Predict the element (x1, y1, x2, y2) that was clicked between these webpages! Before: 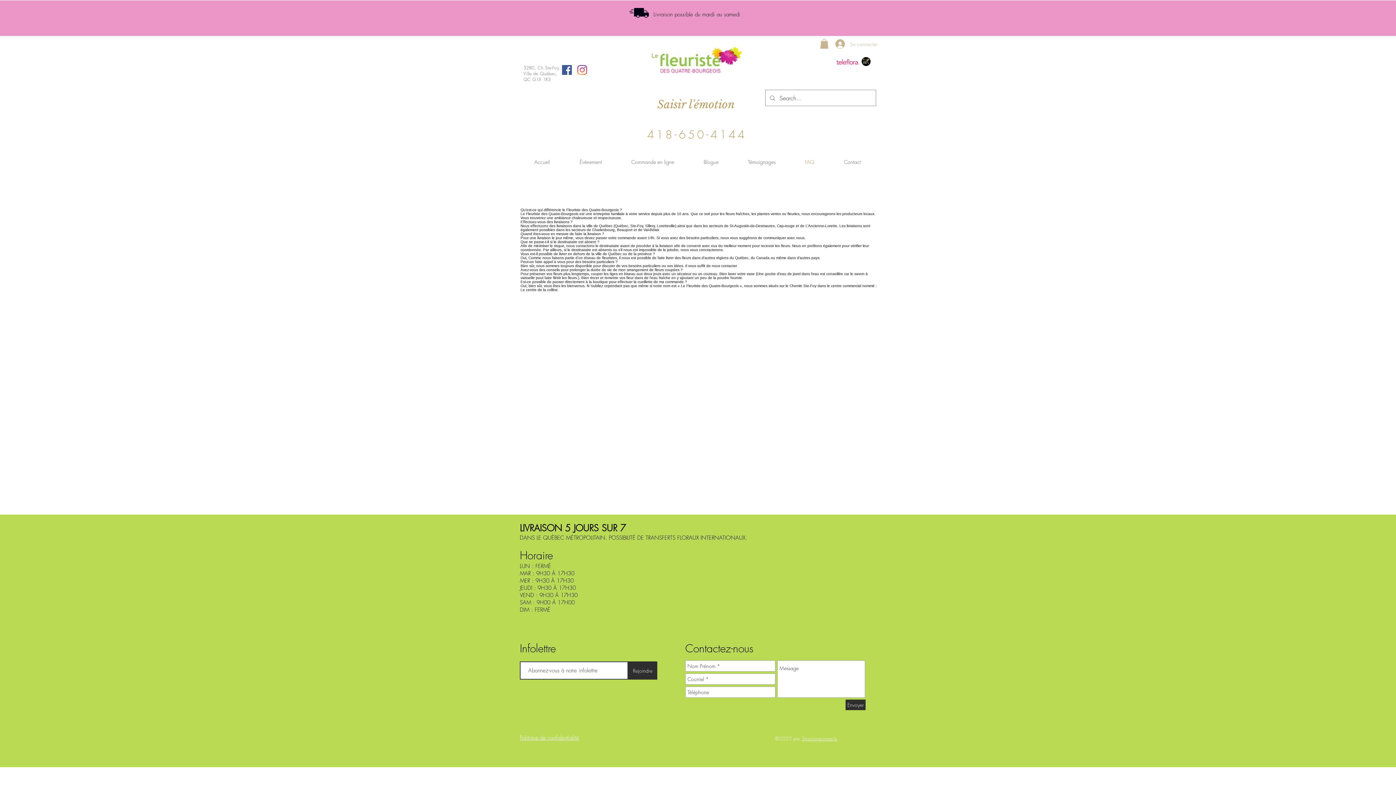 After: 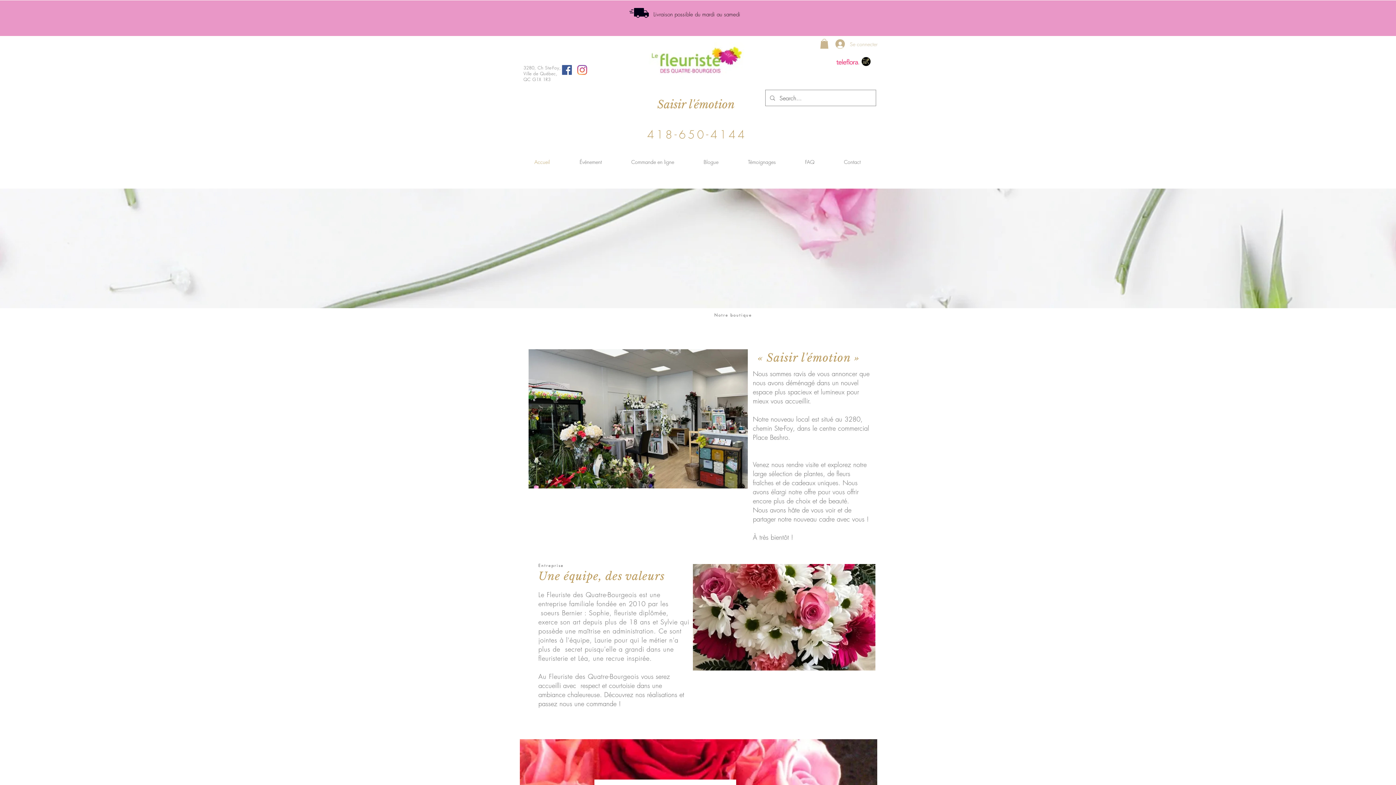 Action: bbox: (647, 127, 747, 141) label: 418-650-4144